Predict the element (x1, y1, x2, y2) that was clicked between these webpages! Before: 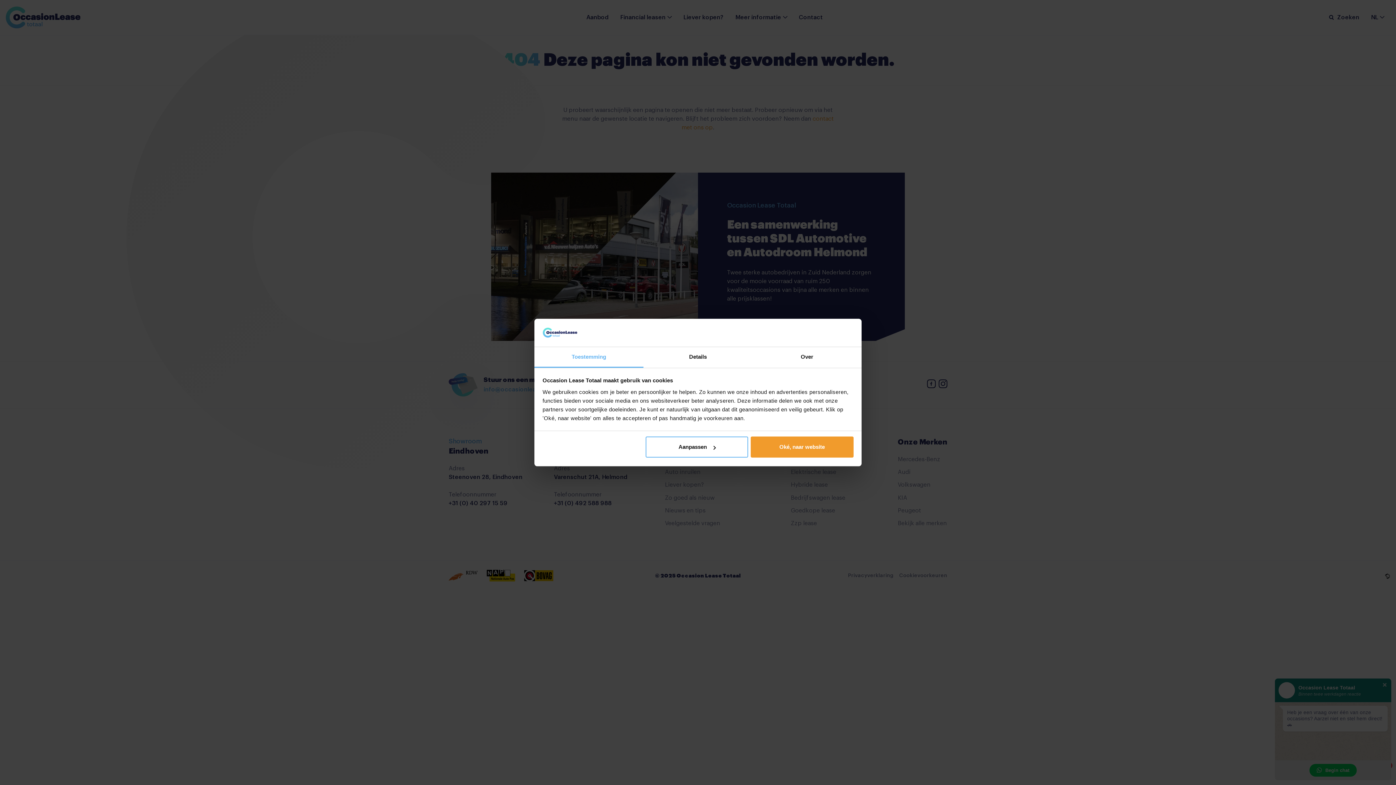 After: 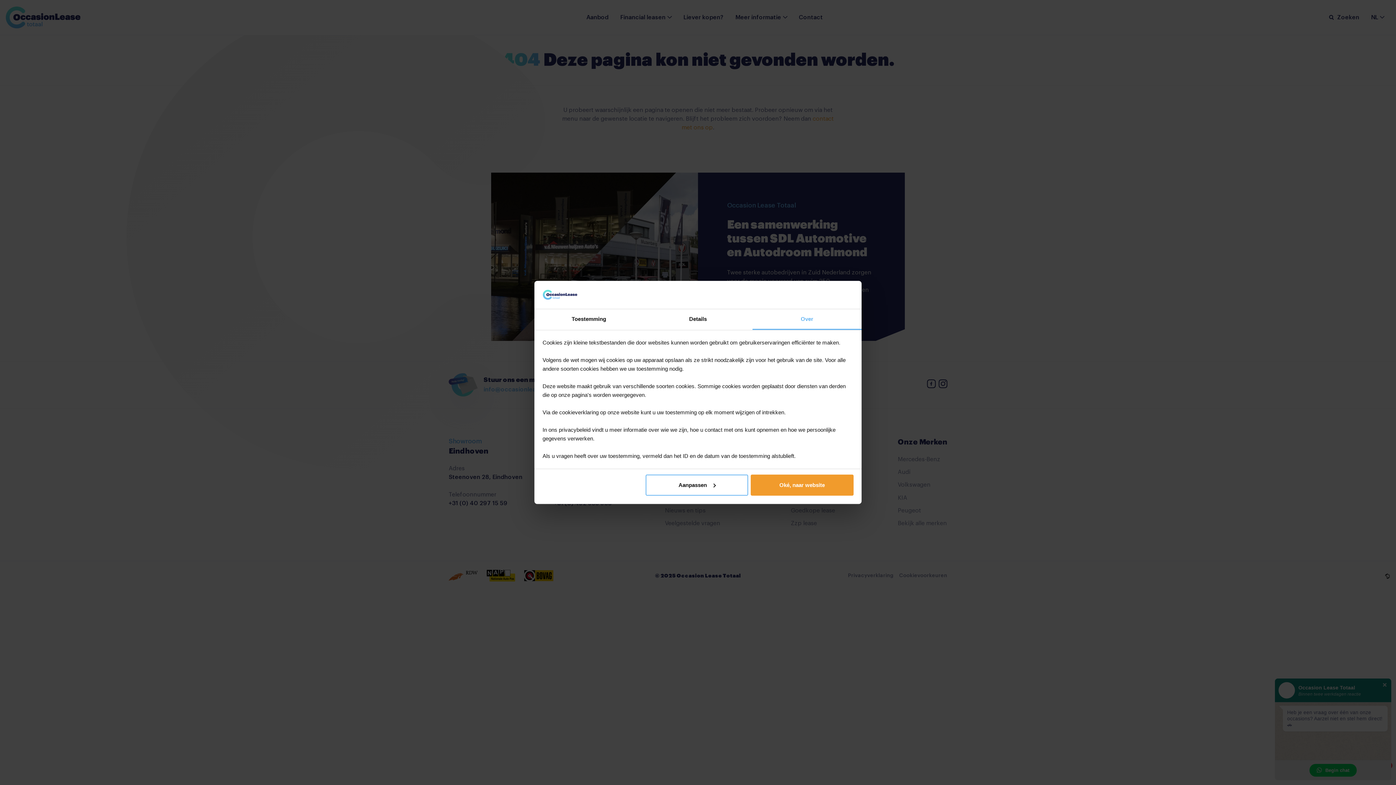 Action: label: Over bbox: (752, 347, 861, 367)